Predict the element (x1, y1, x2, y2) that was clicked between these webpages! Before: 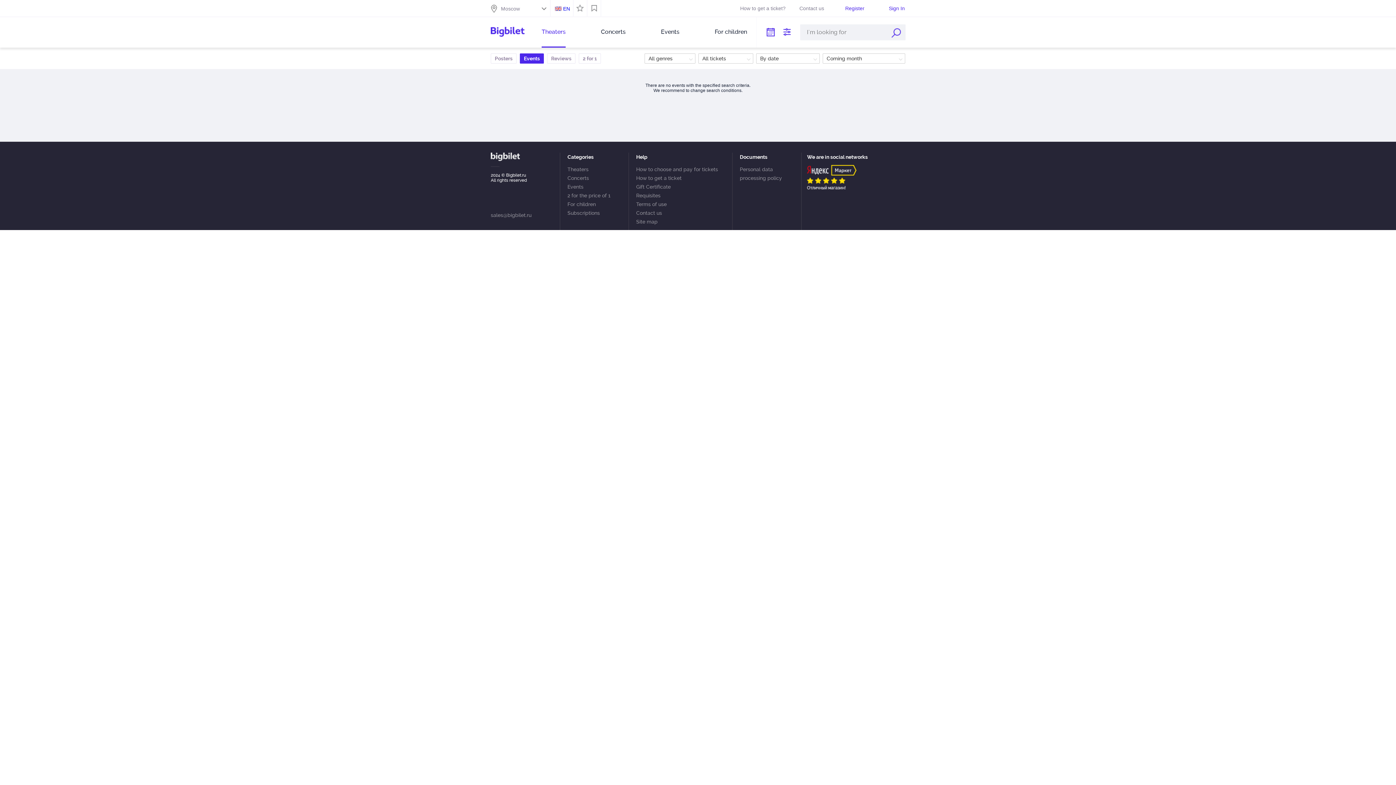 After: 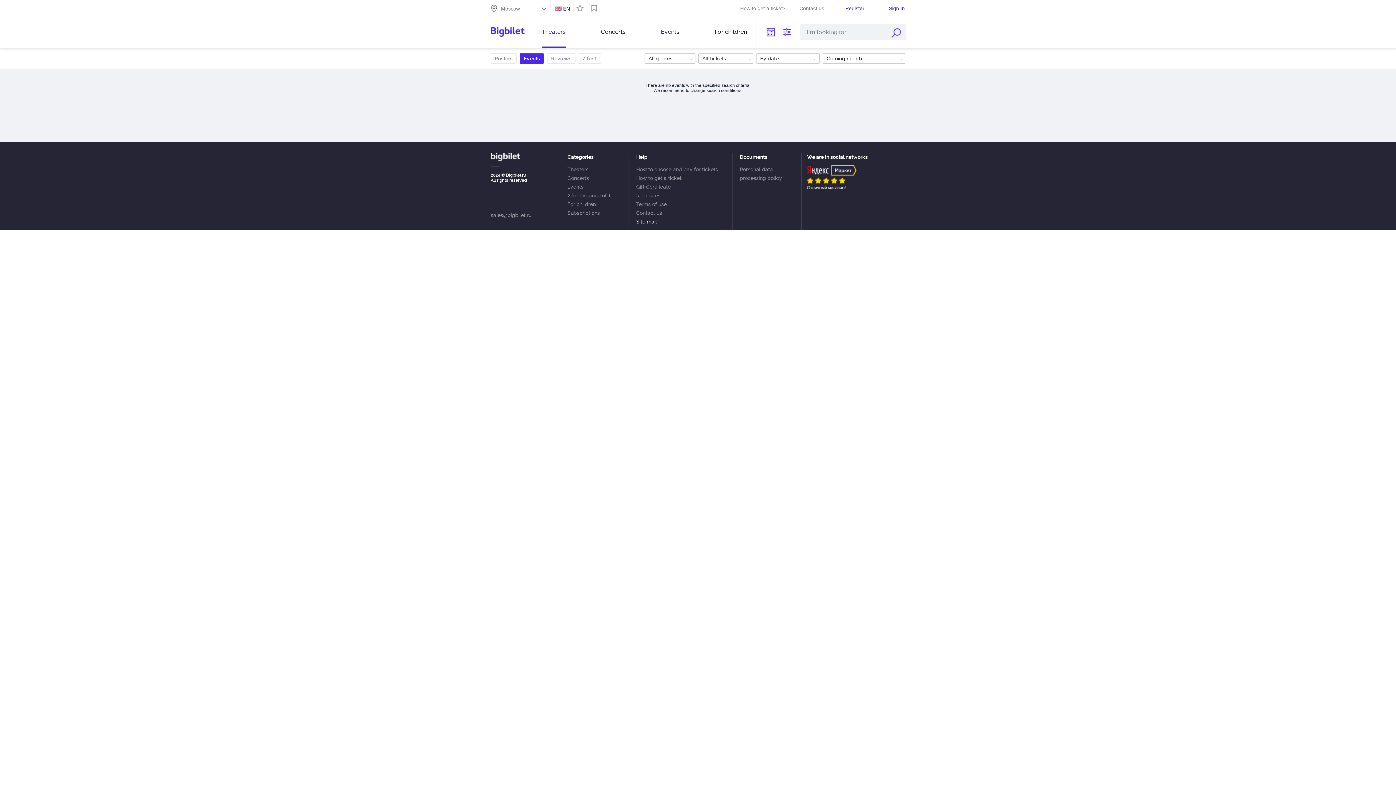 Action: bbox: (636, 217, 726, 226) label: Site map